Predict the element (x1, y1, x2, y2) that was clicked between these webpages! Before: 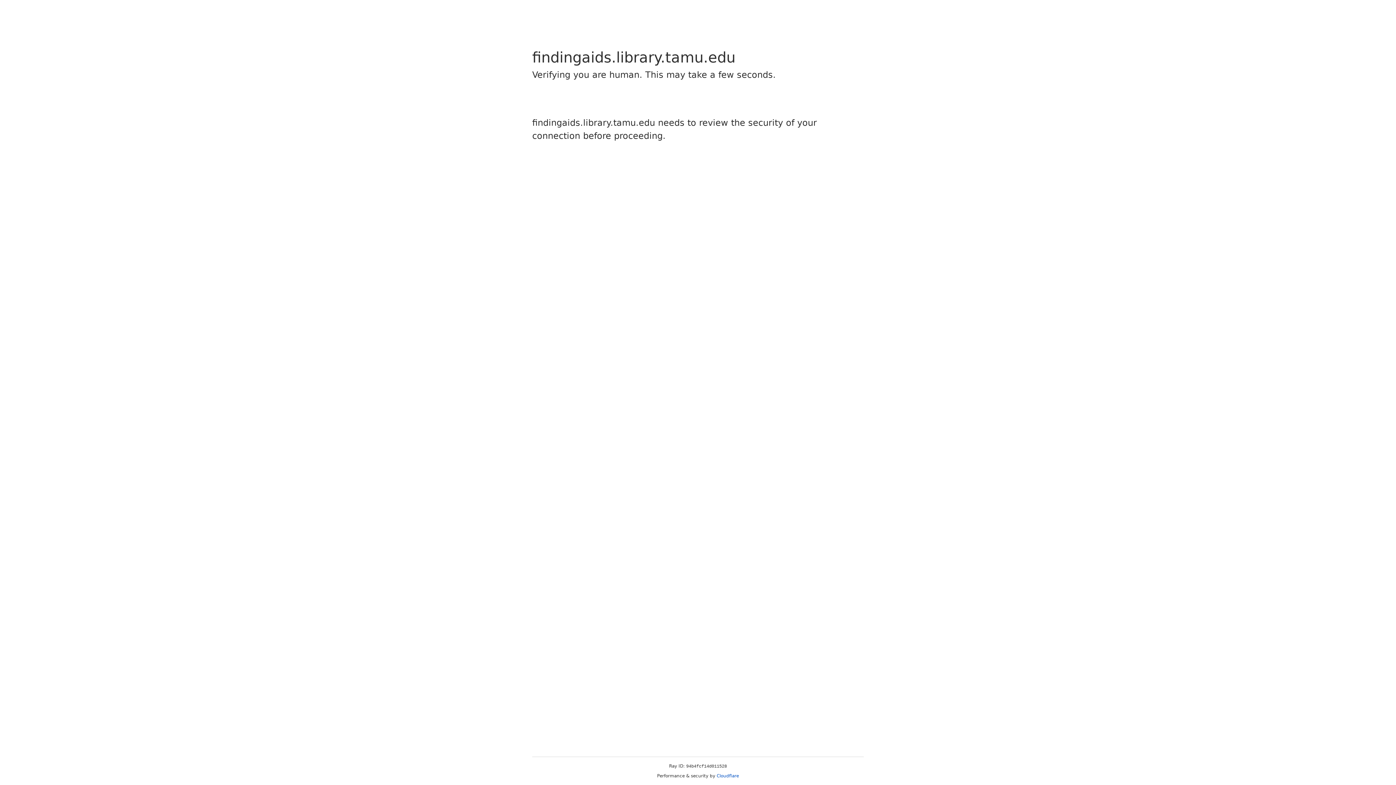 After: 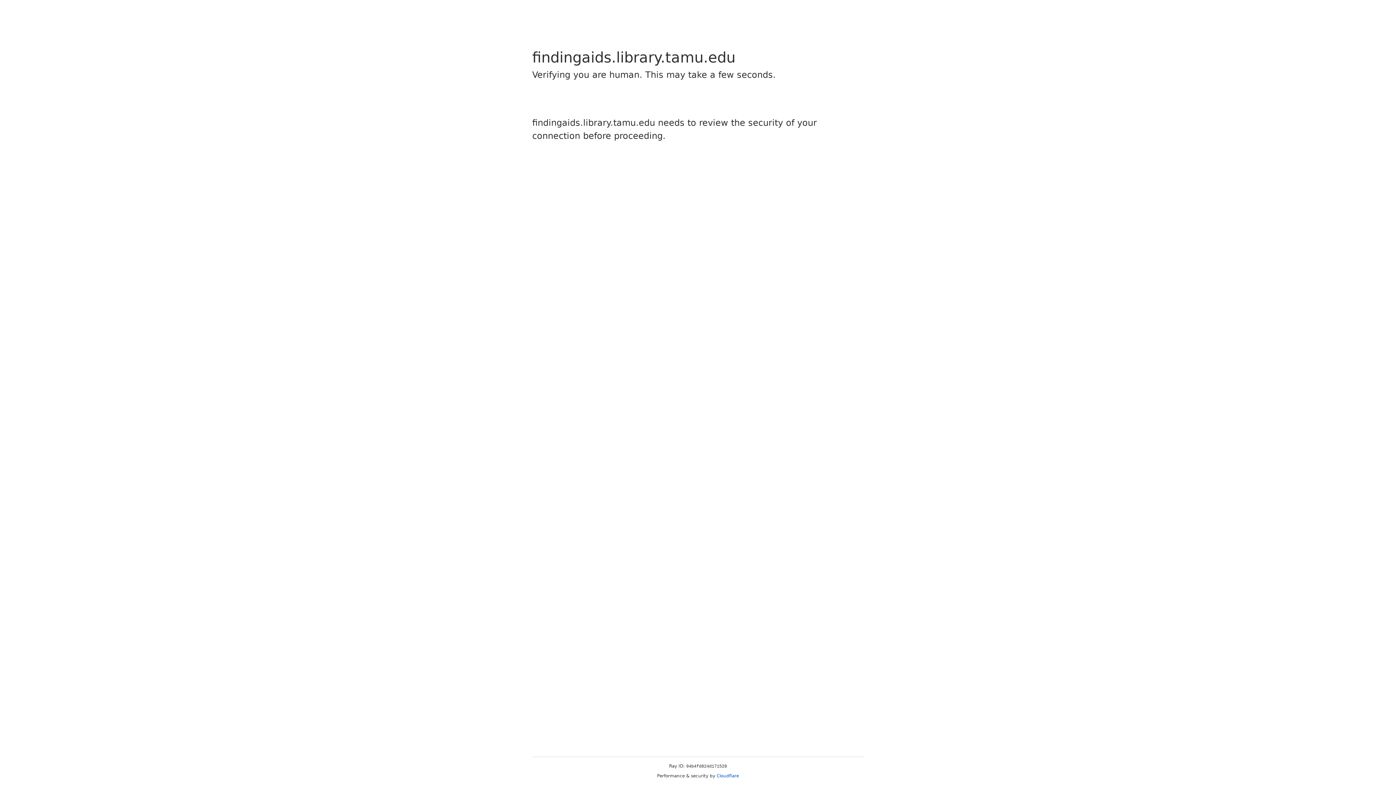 Action: bbox: (716, 773, 739, 778) label: Cloudflare